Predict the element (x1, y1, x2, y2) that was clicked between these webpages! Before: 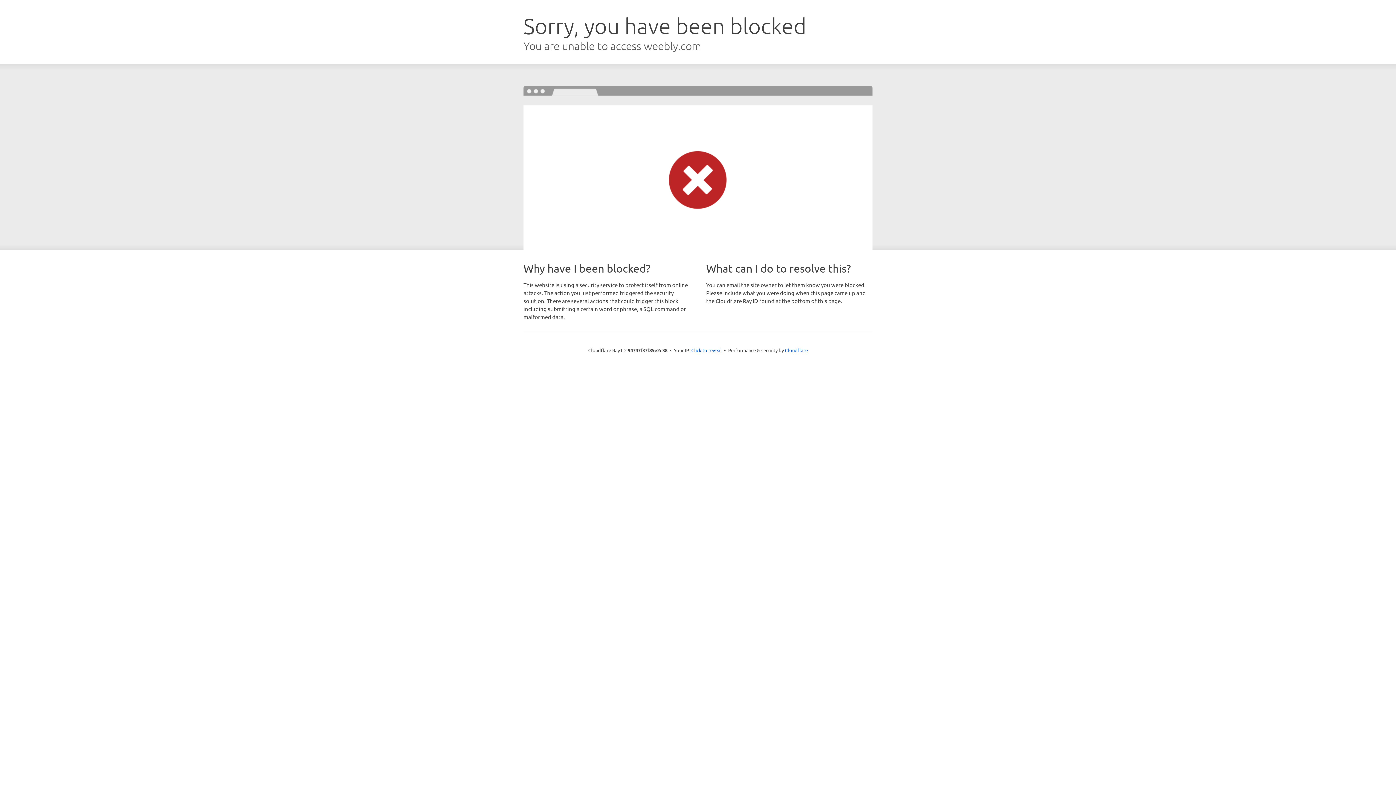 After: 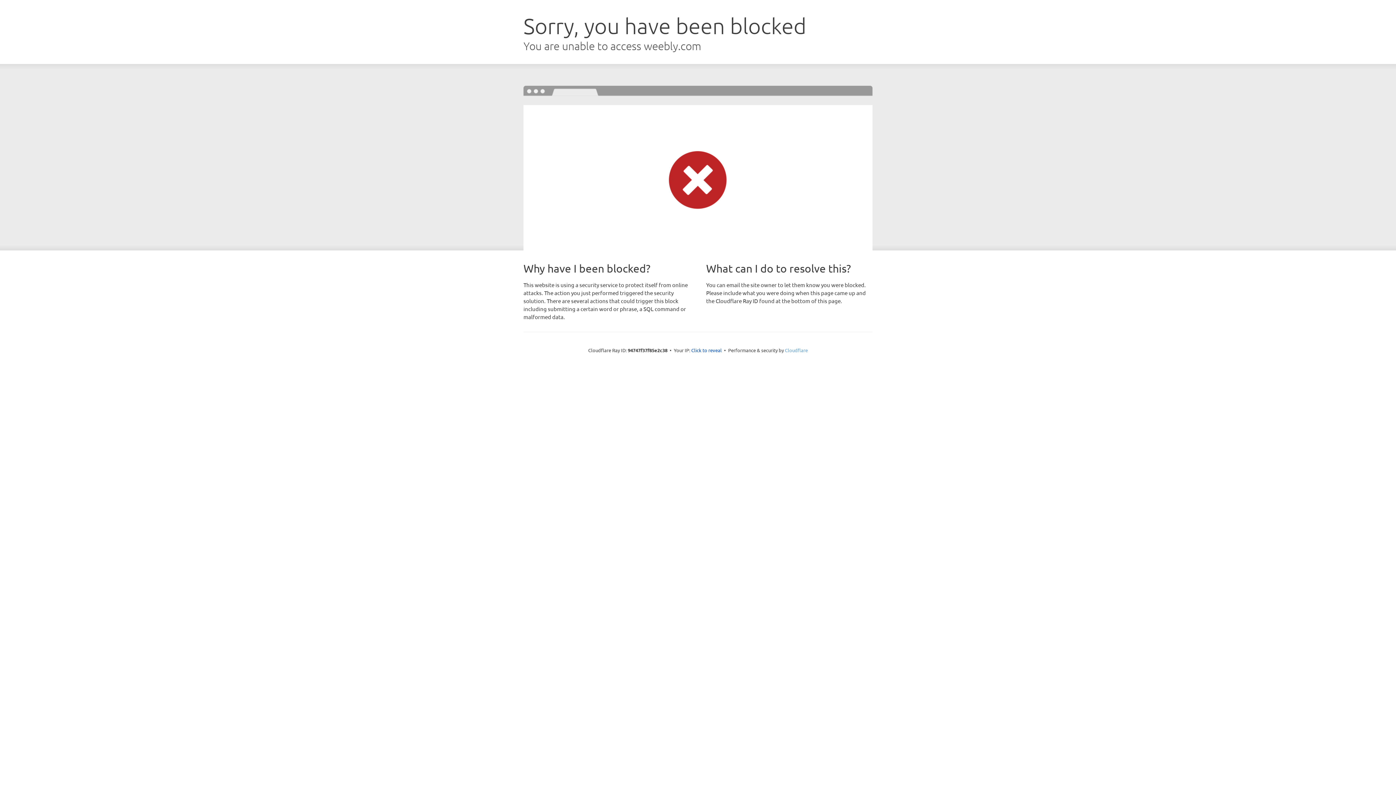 Action: bbox: (785, 347, 808, 353) label: Cloudflare